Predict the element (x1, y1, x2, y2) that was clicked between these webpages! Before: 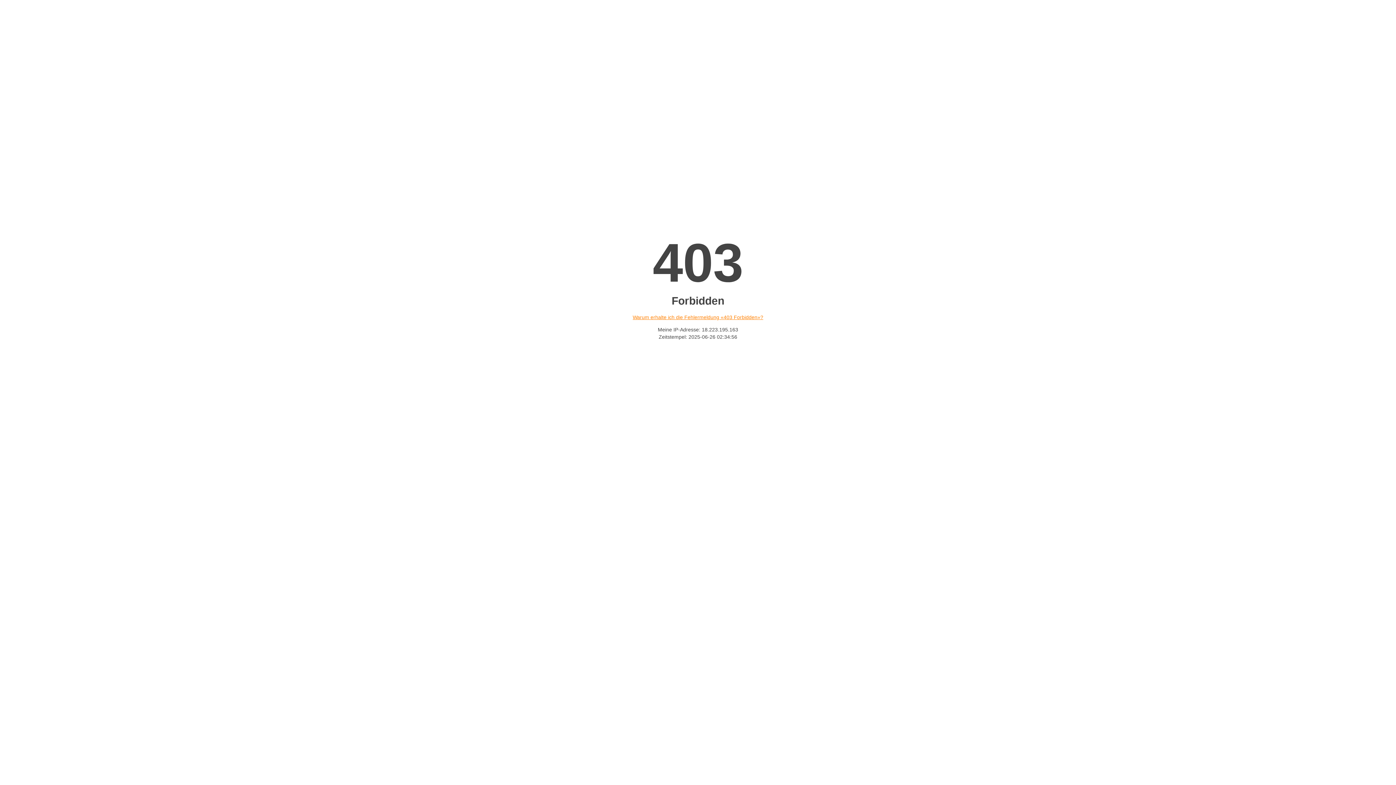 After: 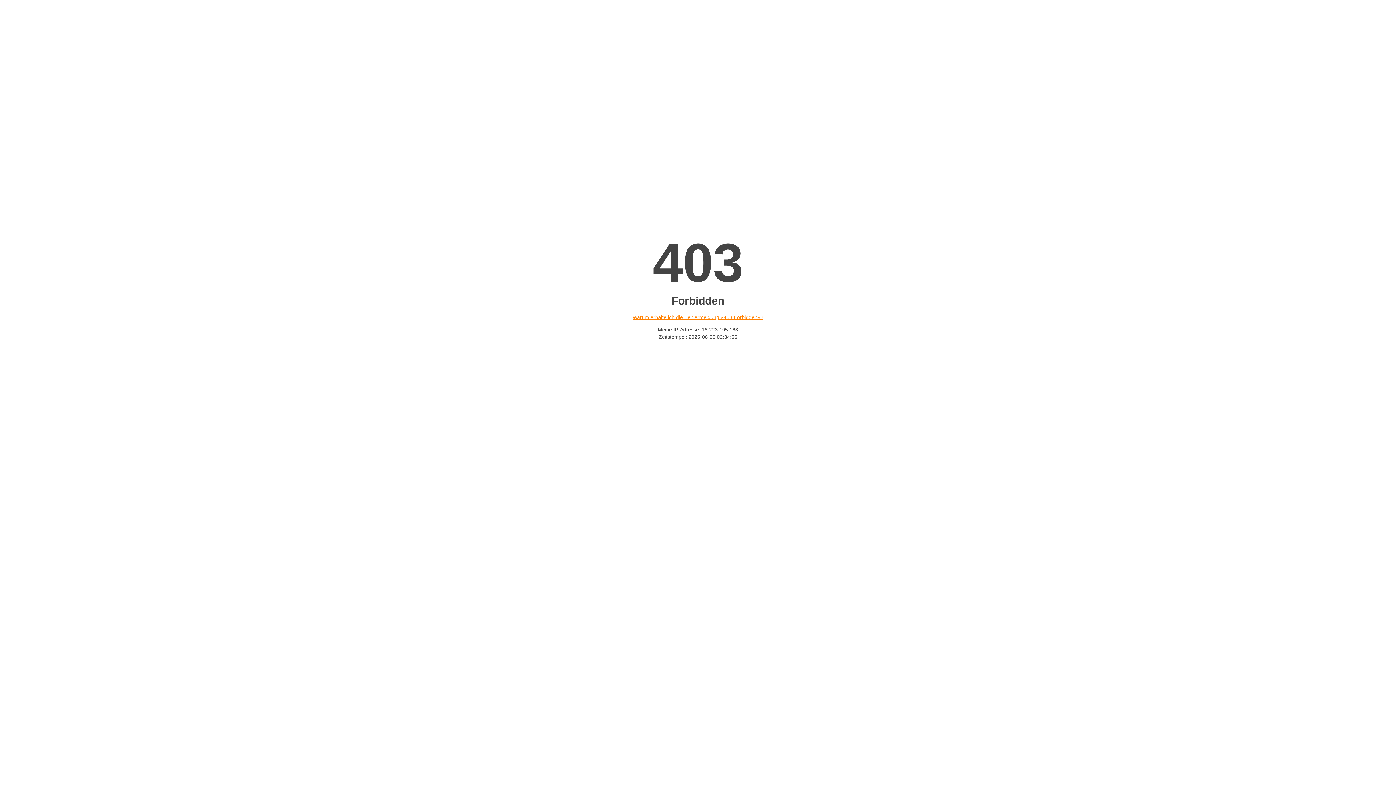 Action: label: Warum erhalte ich die Fehlermeldung «403 Forbidden»? bbox: (632, 314, 763, 320)